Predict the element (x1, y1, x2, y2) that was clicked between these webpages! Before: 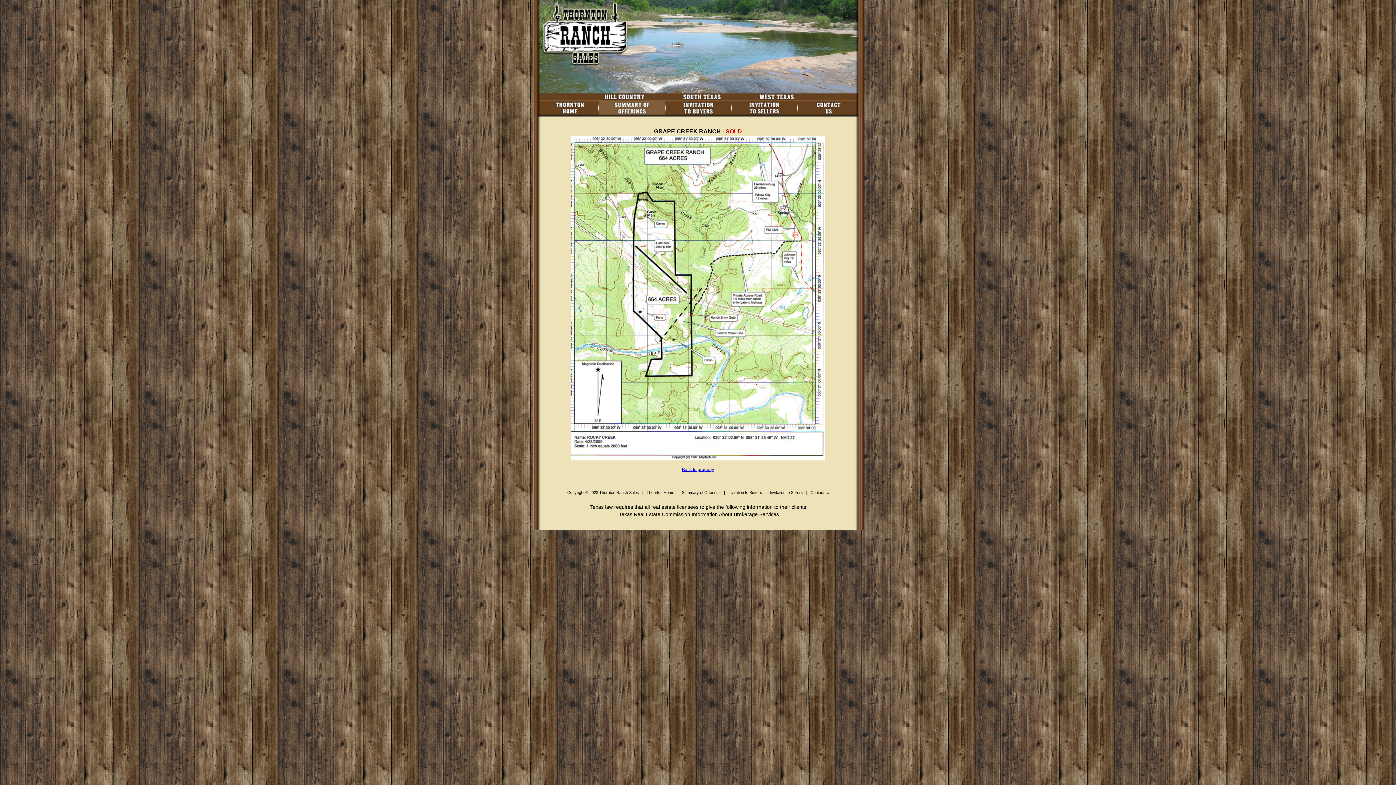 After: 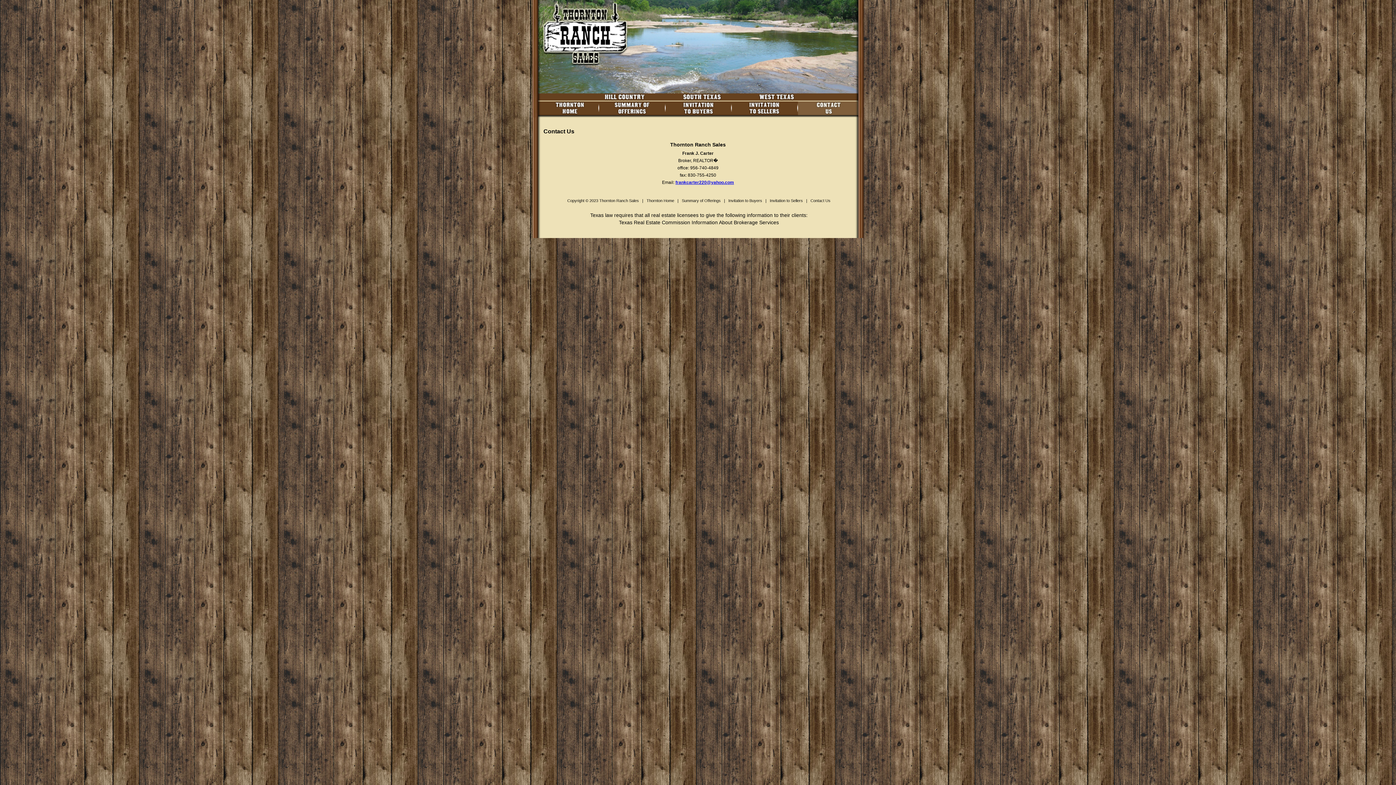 Action: bbox: (797, 101, 863, 117) label: Contact Us